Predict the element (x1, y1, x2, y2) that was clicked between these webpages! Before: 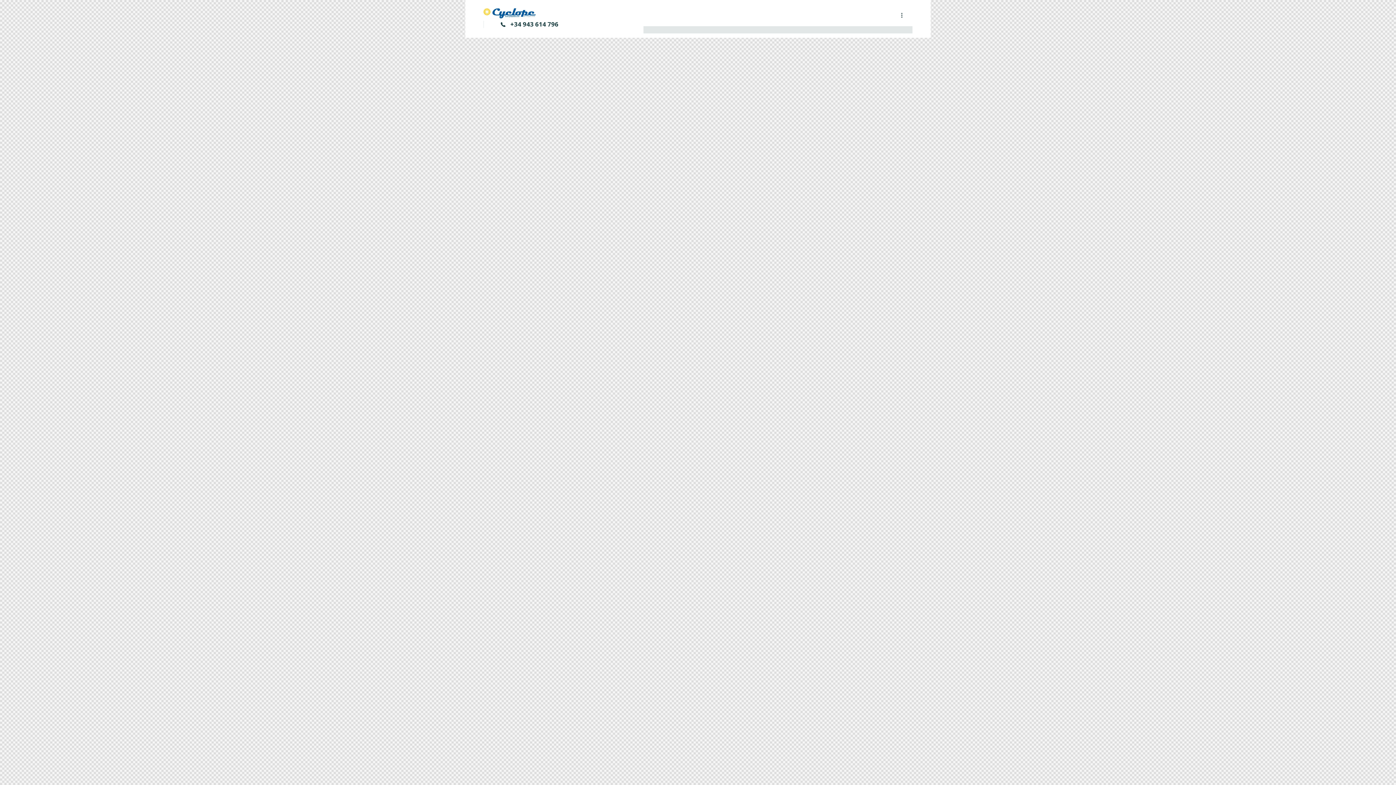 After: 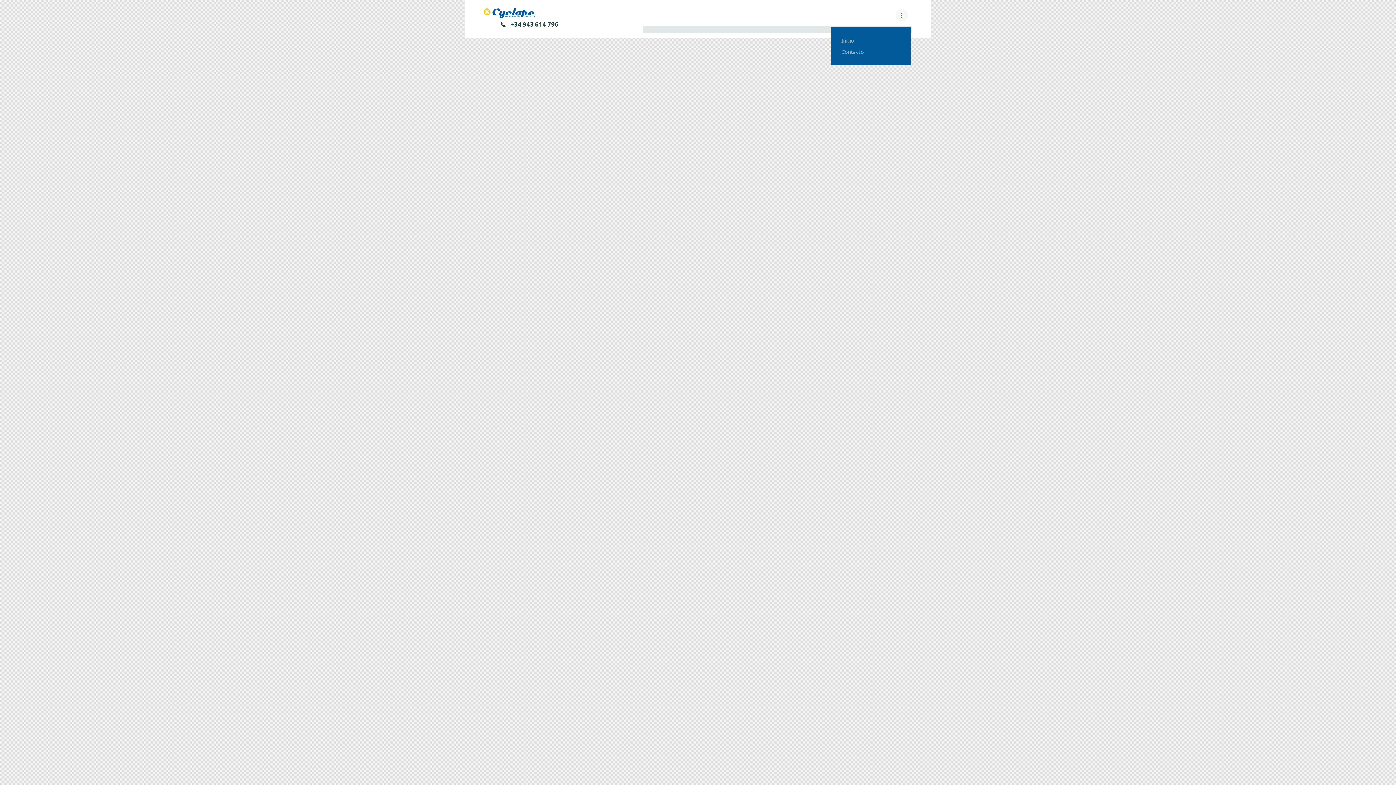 Action: bbox: (893, 4, 910, 26)